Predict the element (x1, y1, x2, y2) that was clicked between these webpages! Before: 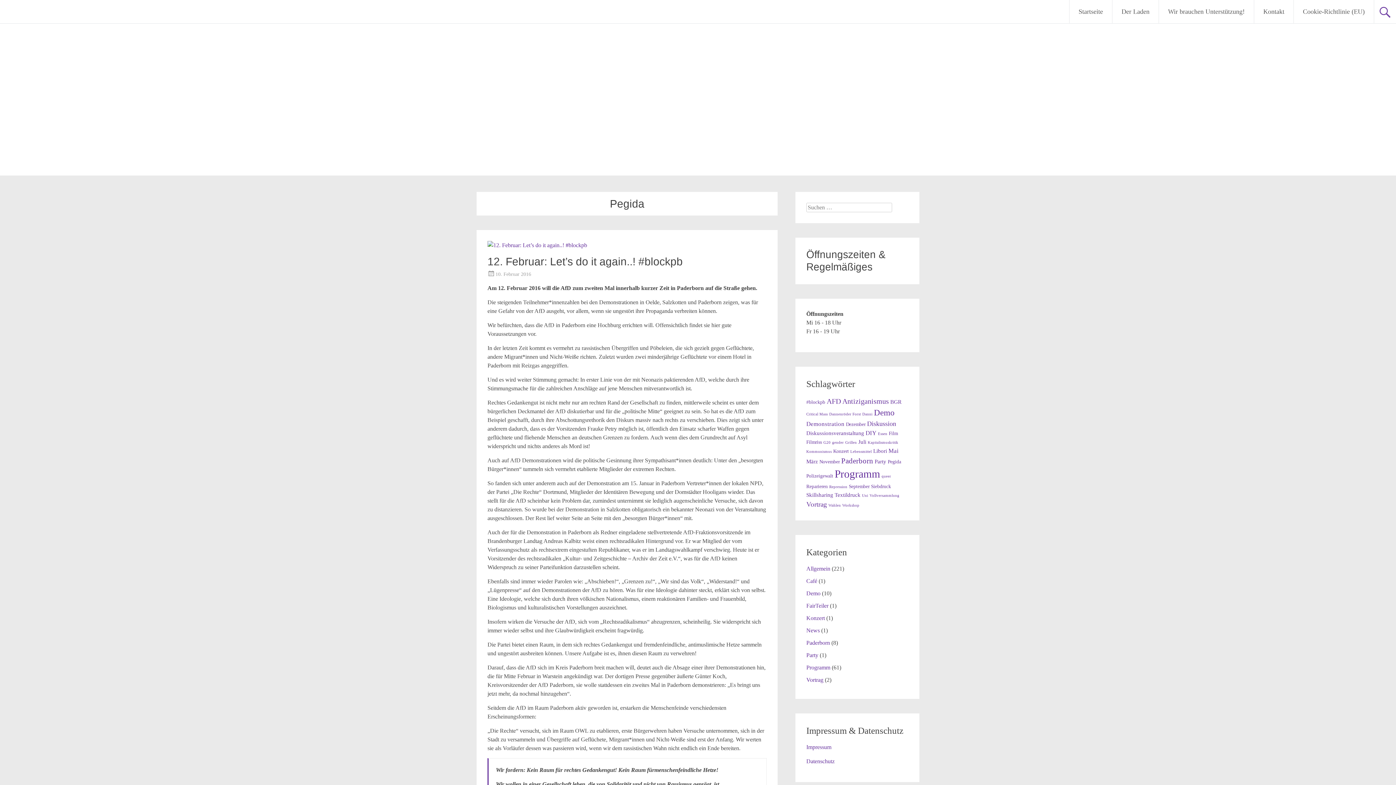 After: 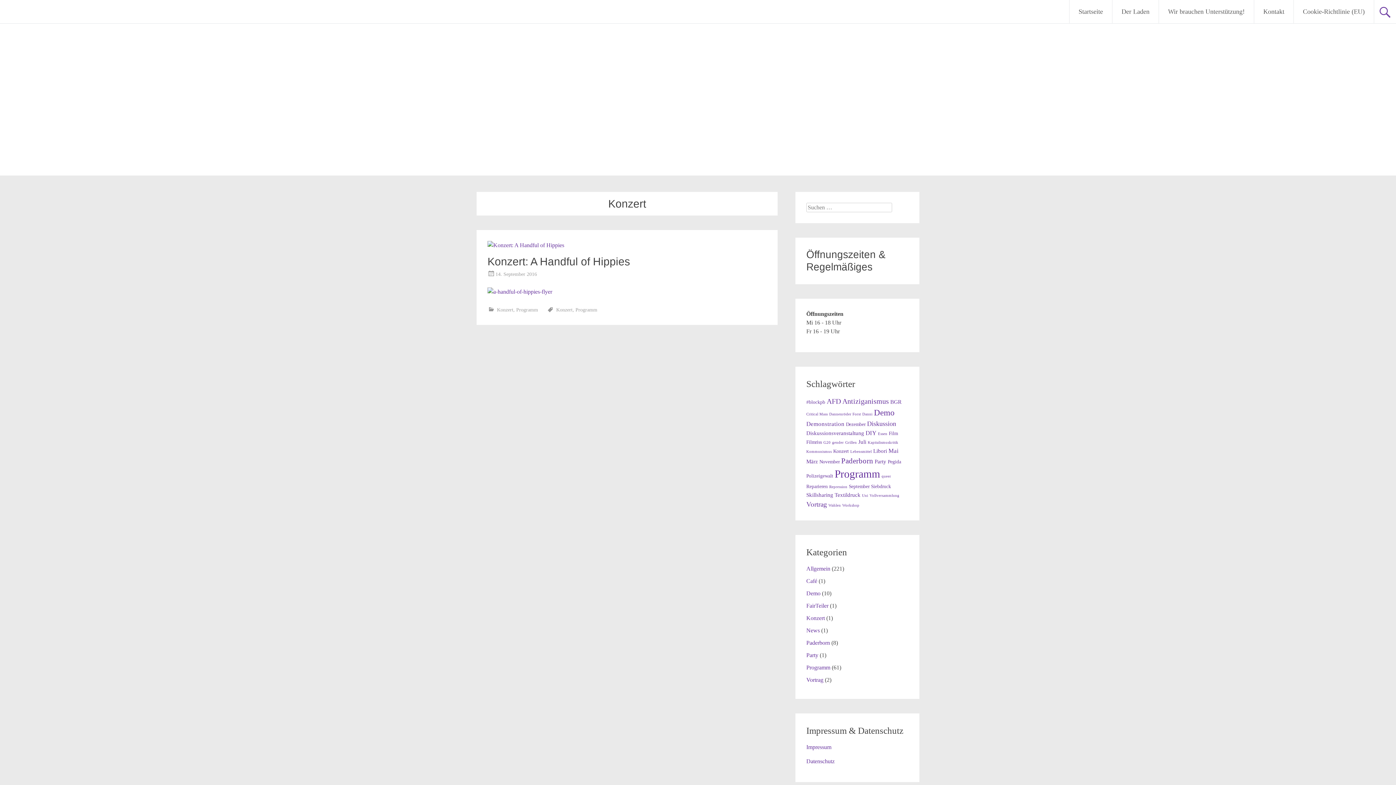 Action: label: Konzert bbox: (806, 615, 825, 621)